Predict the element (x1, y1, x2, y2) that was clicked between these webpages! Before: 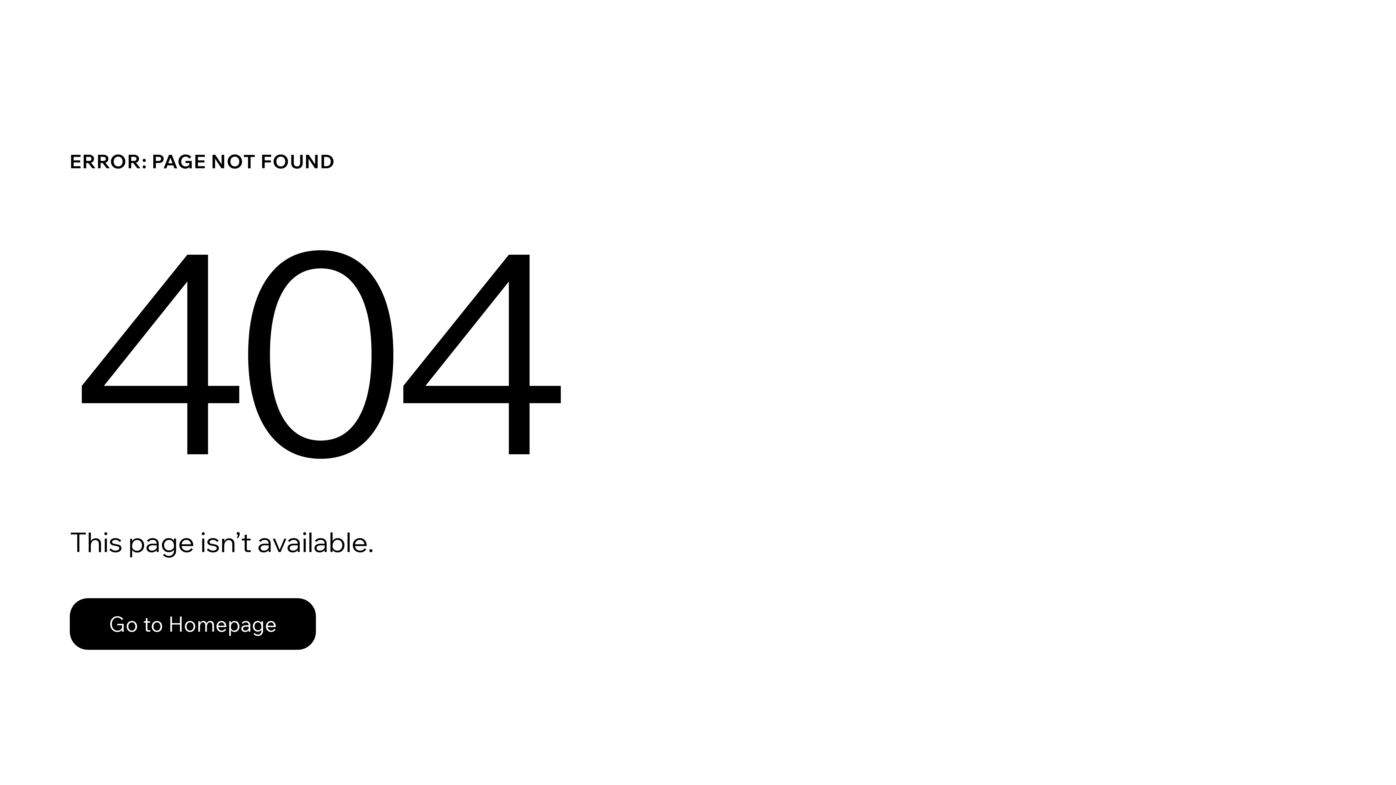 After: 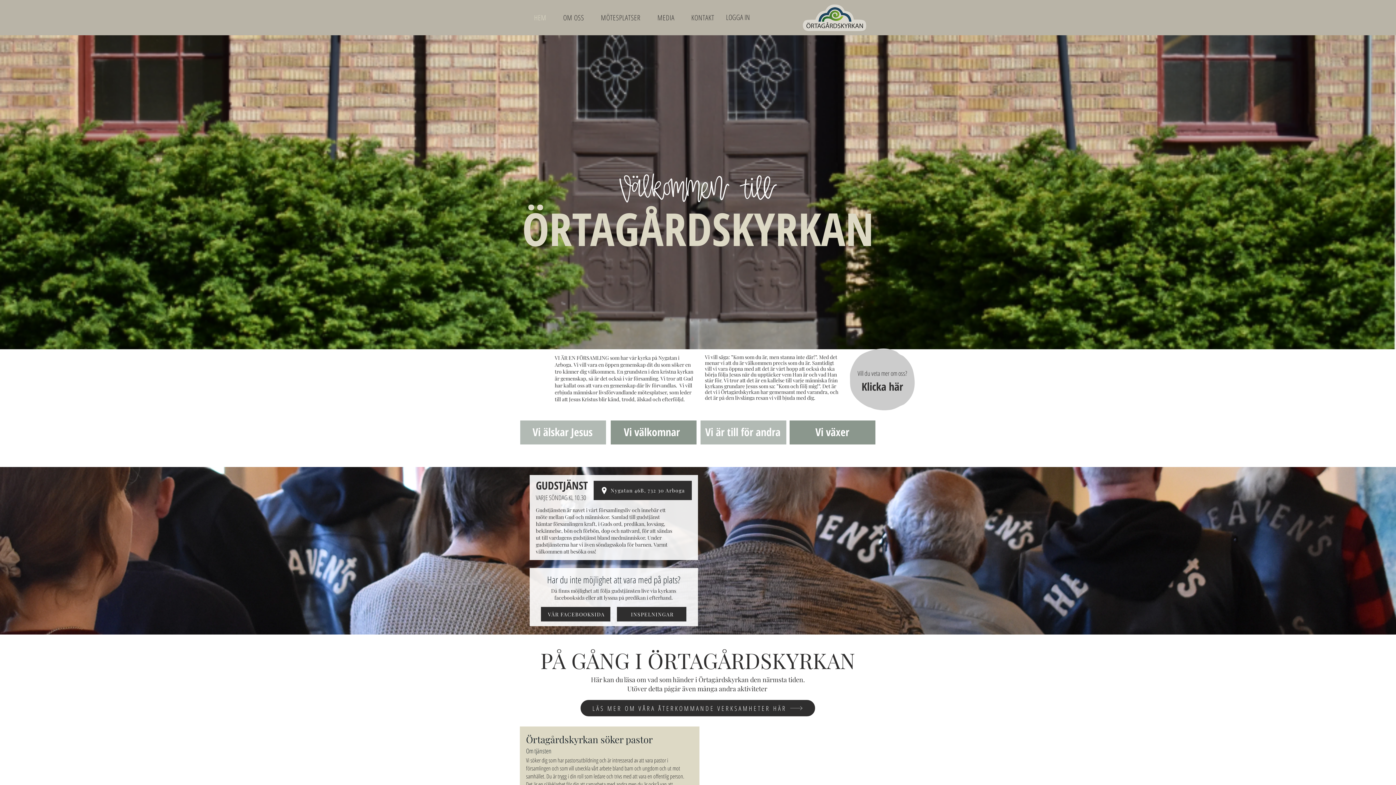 Action: bbox: (69, 582, 768, 659) label: Go to Homepage